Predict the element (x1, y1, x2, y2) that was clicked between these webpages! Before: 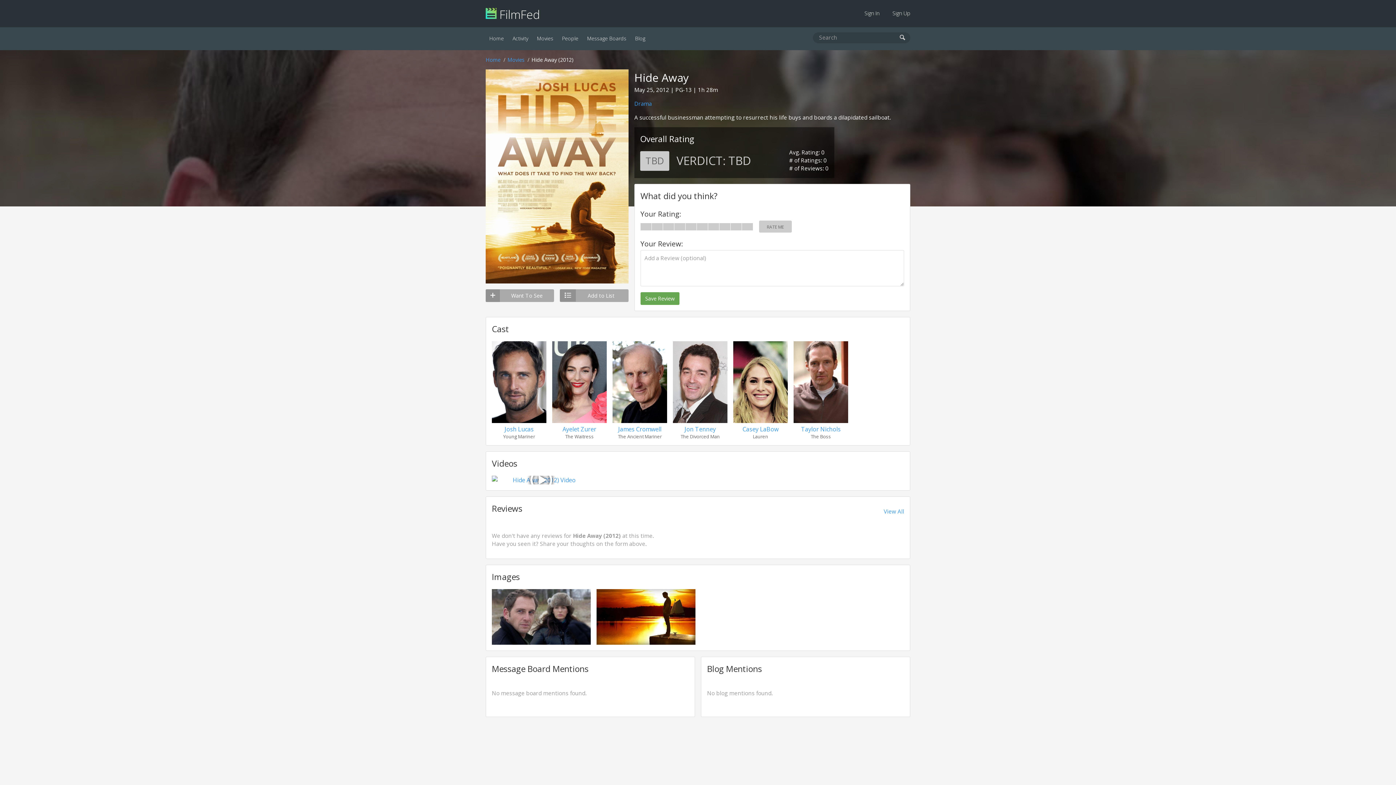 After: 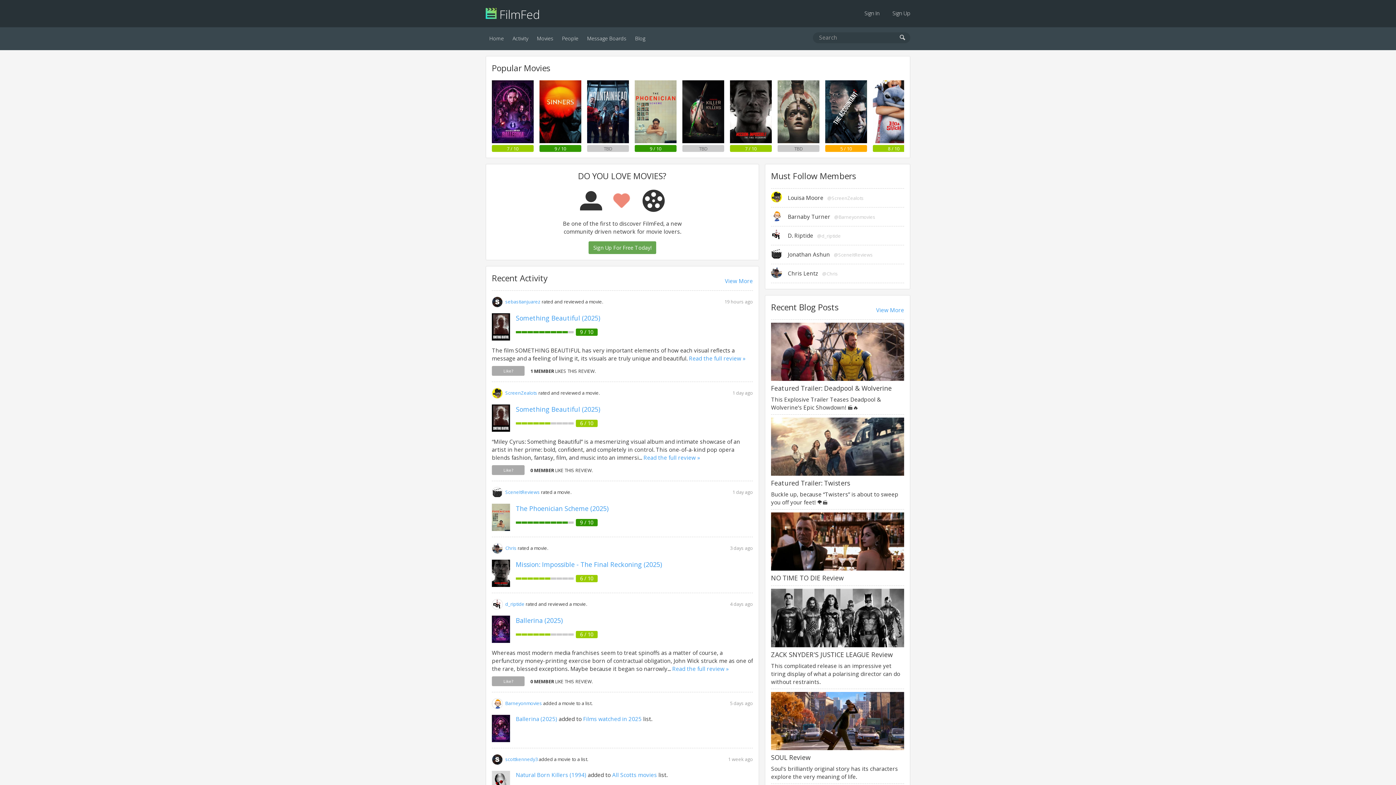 Action: bbox: (485, 56, 500, 63) label: Home